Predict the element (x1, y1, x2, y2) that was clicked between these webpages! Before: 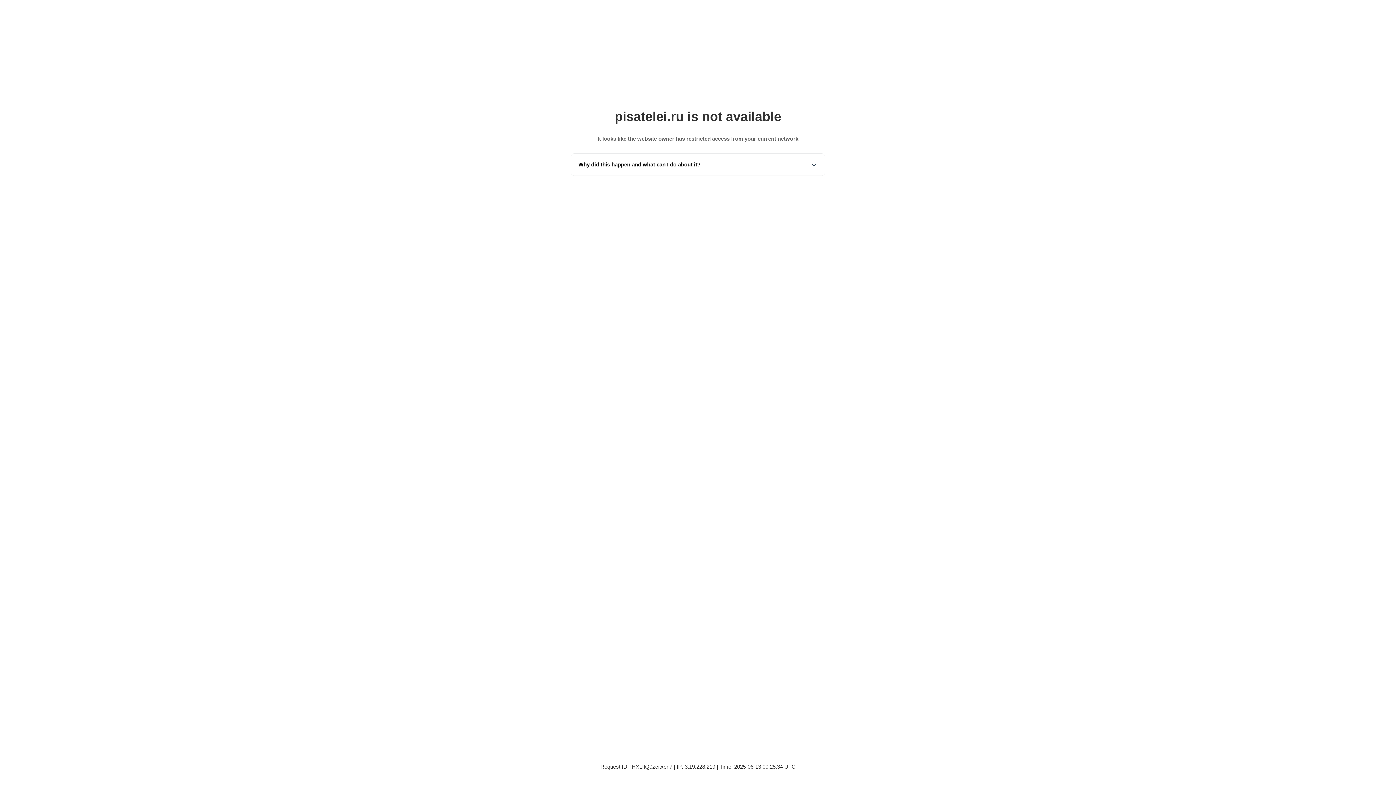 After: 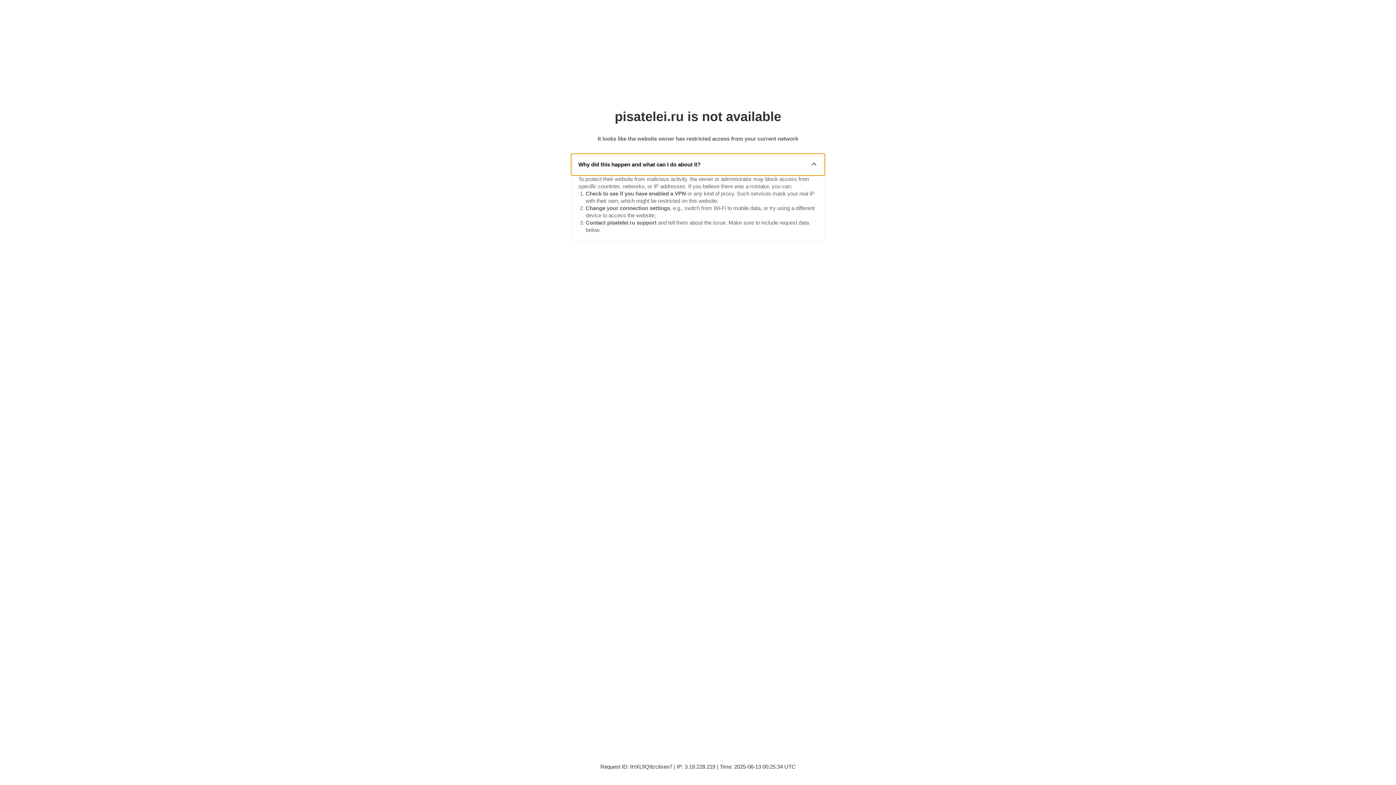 Action: label: Why did this happen and what can I do about it? bbox: (571, 153, 825, 175)